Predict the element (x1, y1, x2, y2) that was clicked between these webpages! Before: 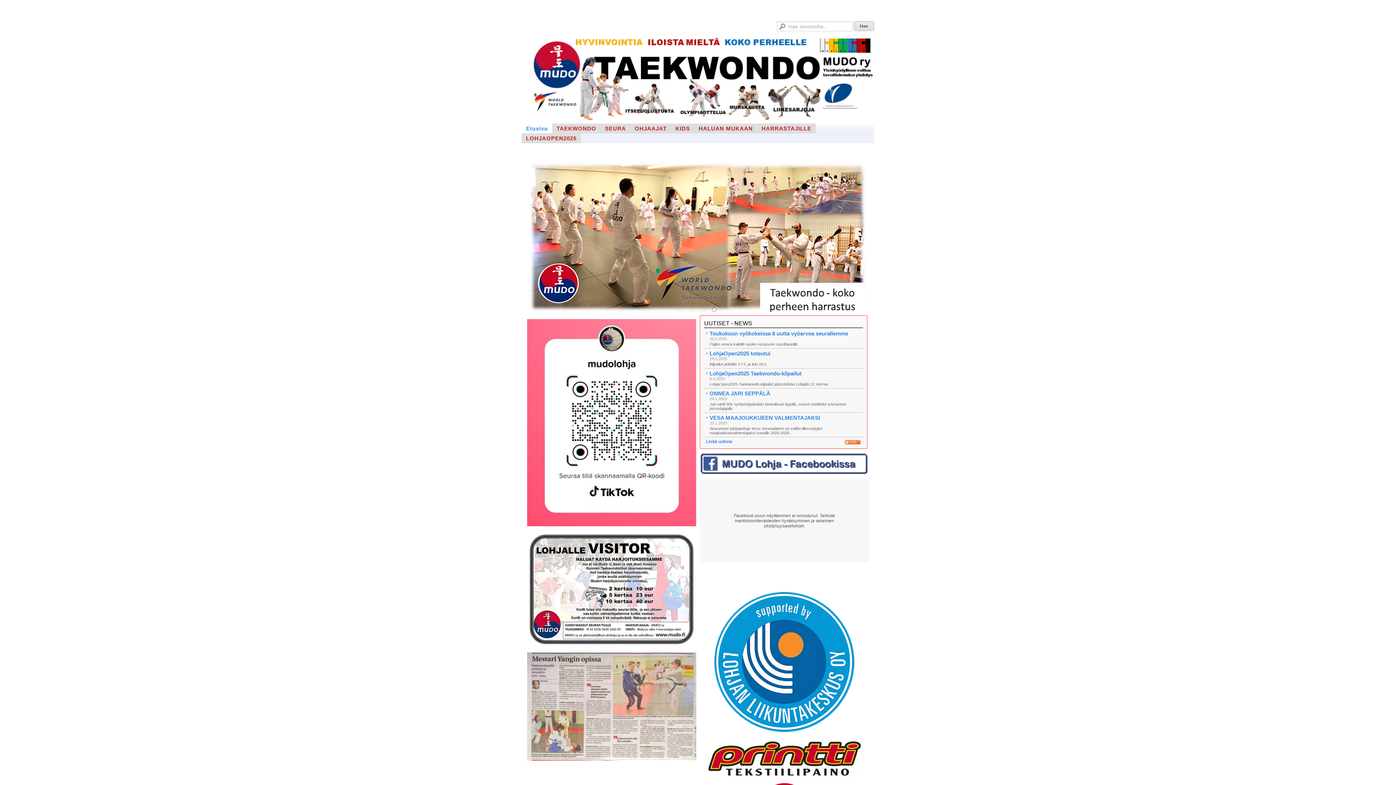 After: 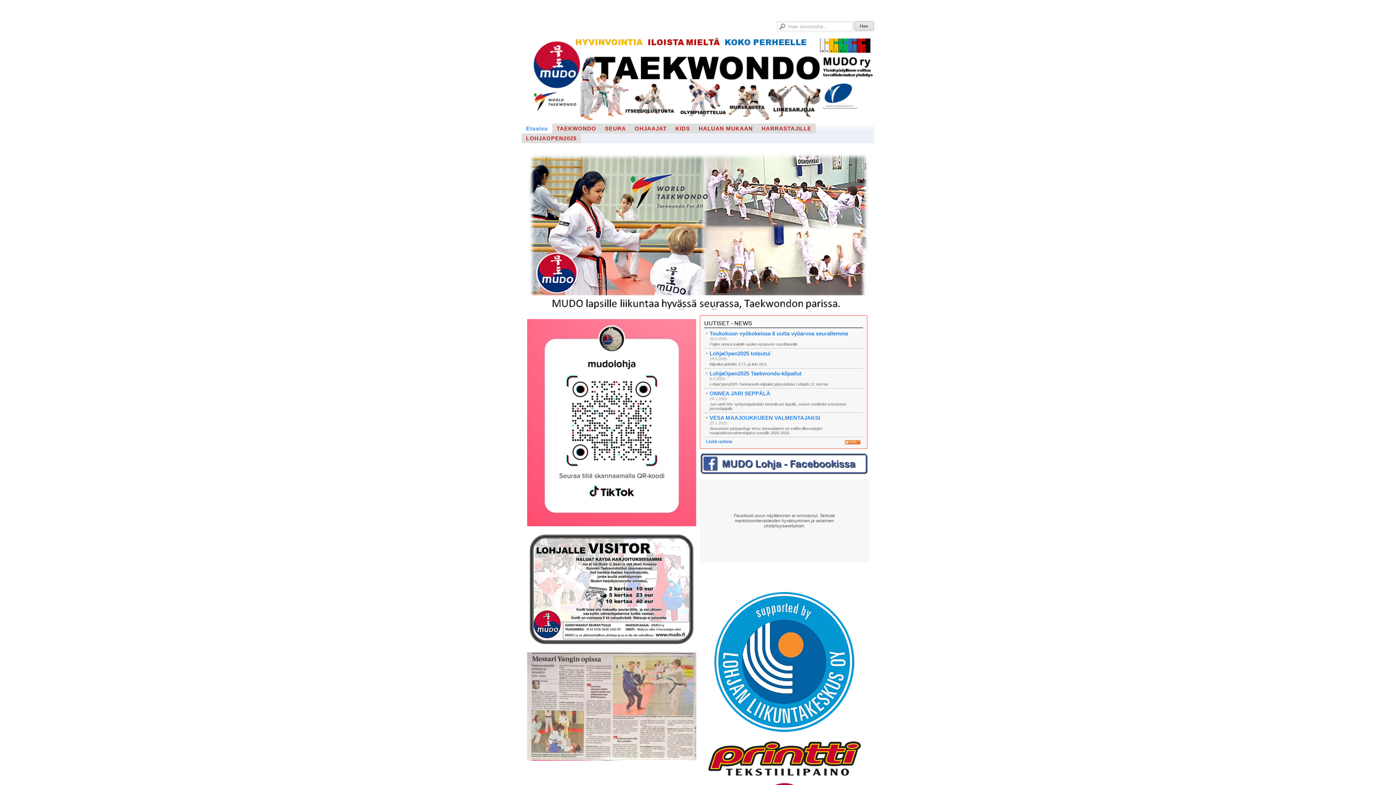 Action: bbox: (710, 306, 718, 313) label: 4